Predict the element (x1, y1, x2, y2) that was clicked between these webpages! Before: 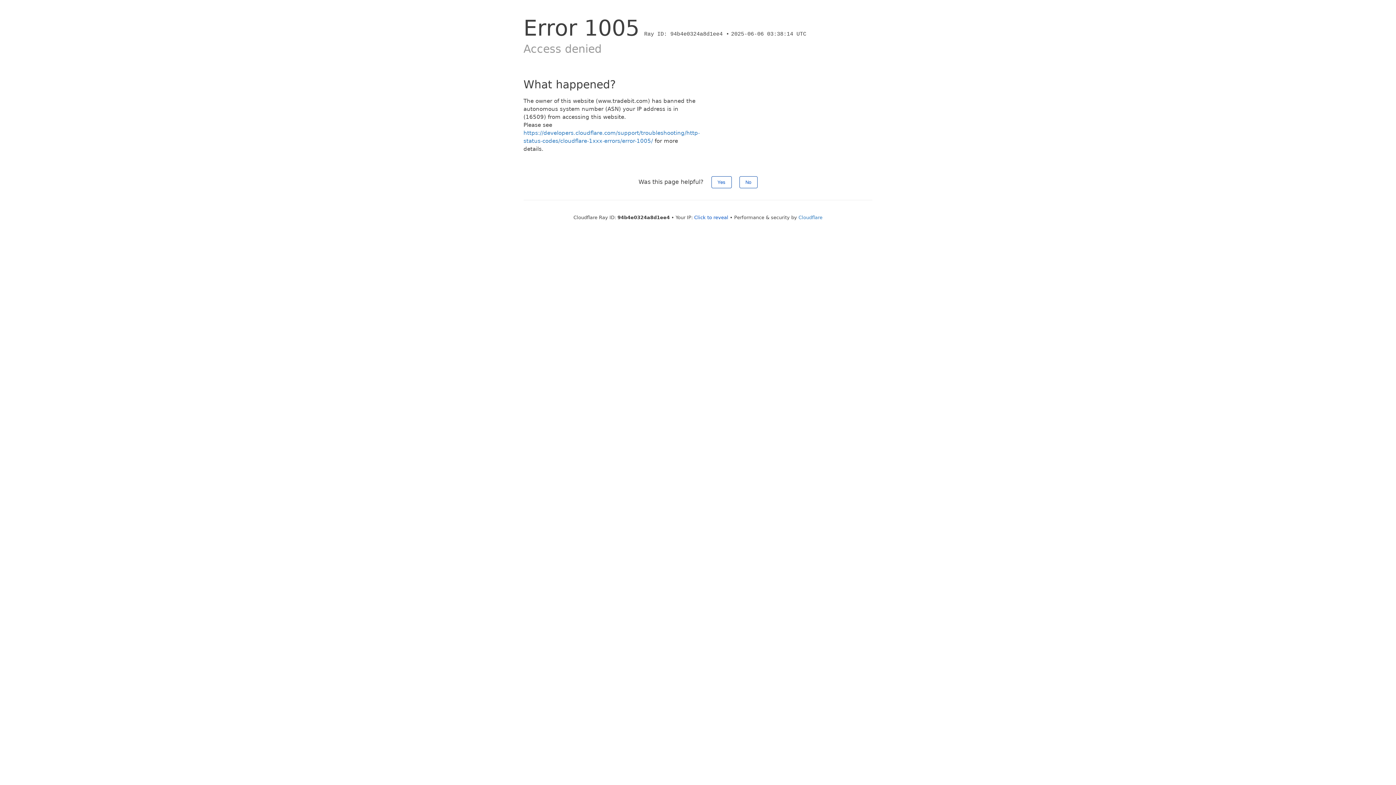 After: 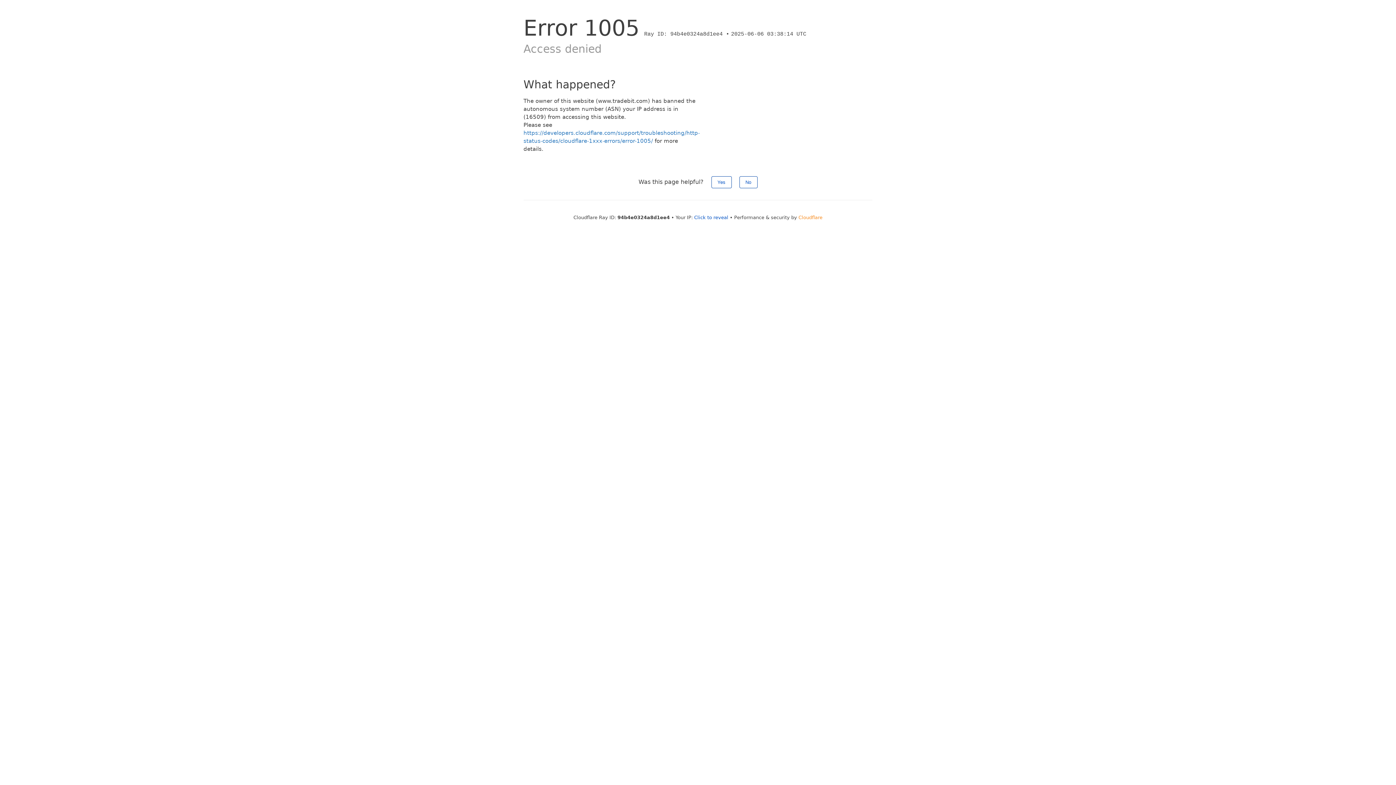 Action: bbox: (798, 214, 822, 220) label: Cloudflare